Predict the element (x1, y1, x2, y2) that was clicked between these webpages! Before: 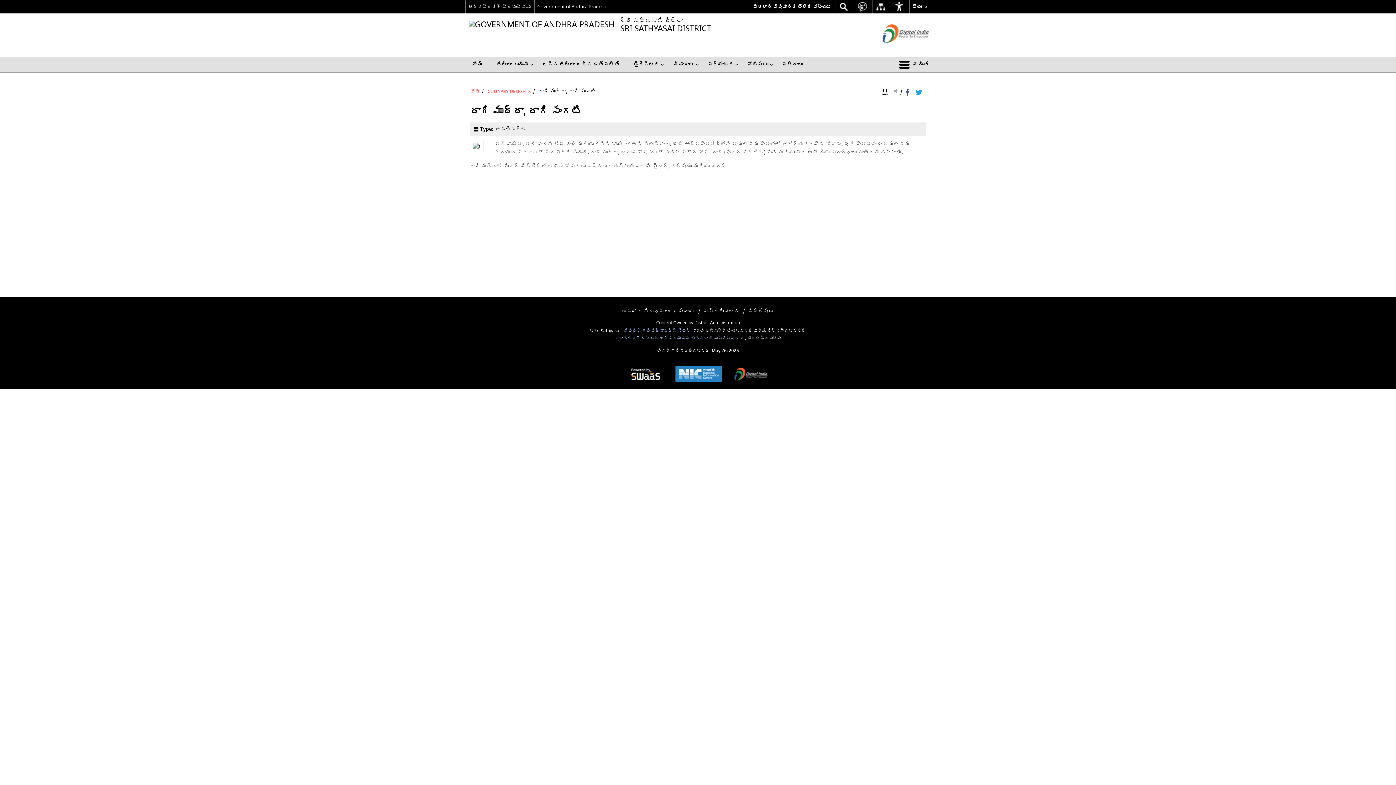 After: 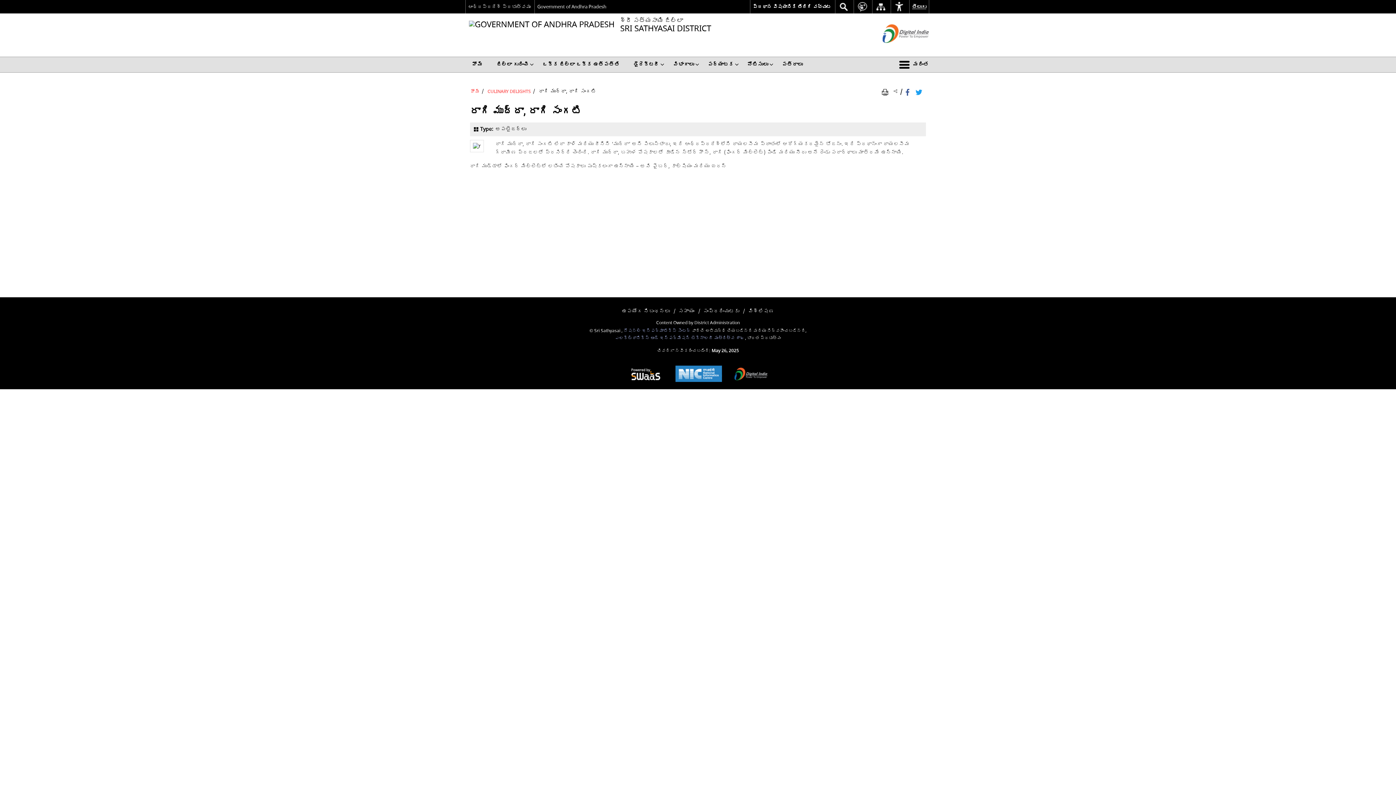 Action: bbox: (881, 89, 891, 95) label: Print Page Content